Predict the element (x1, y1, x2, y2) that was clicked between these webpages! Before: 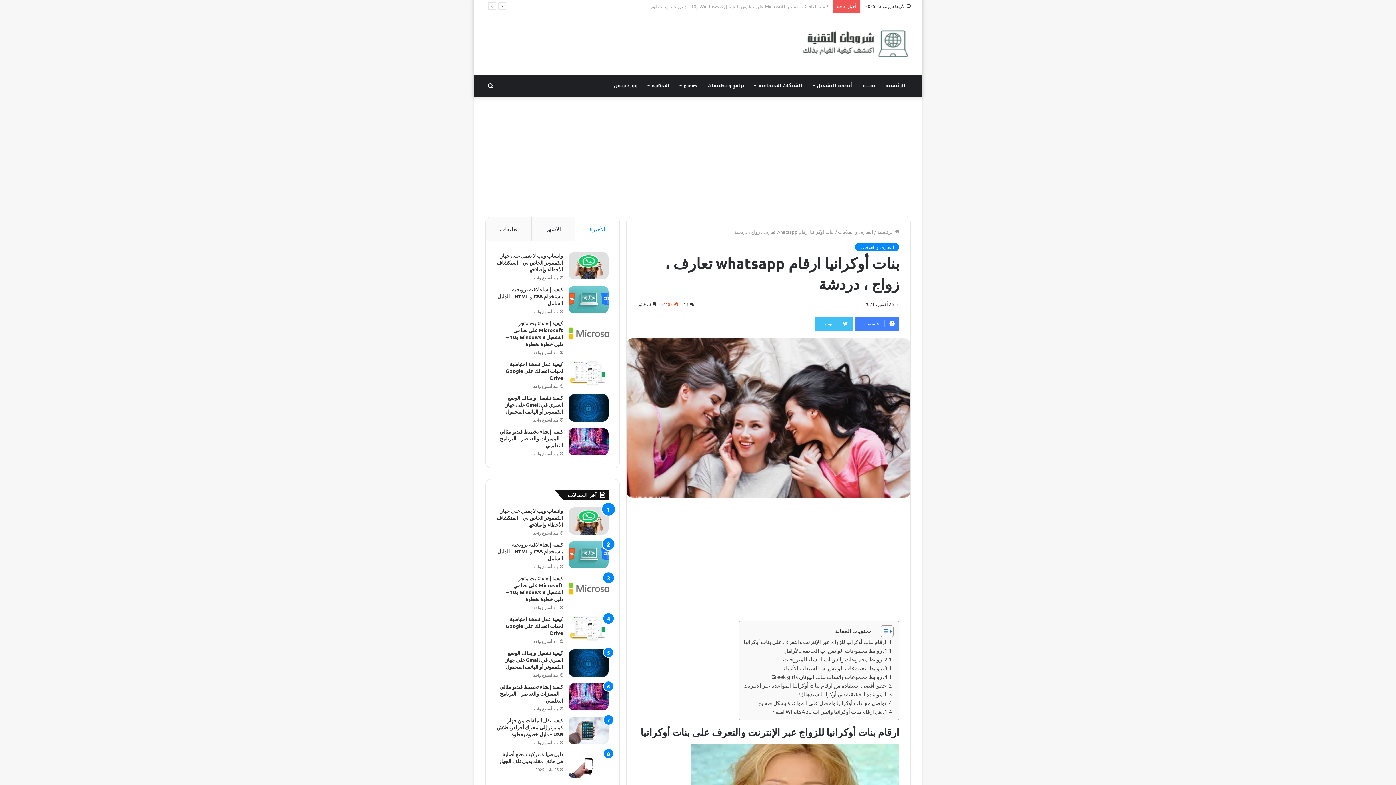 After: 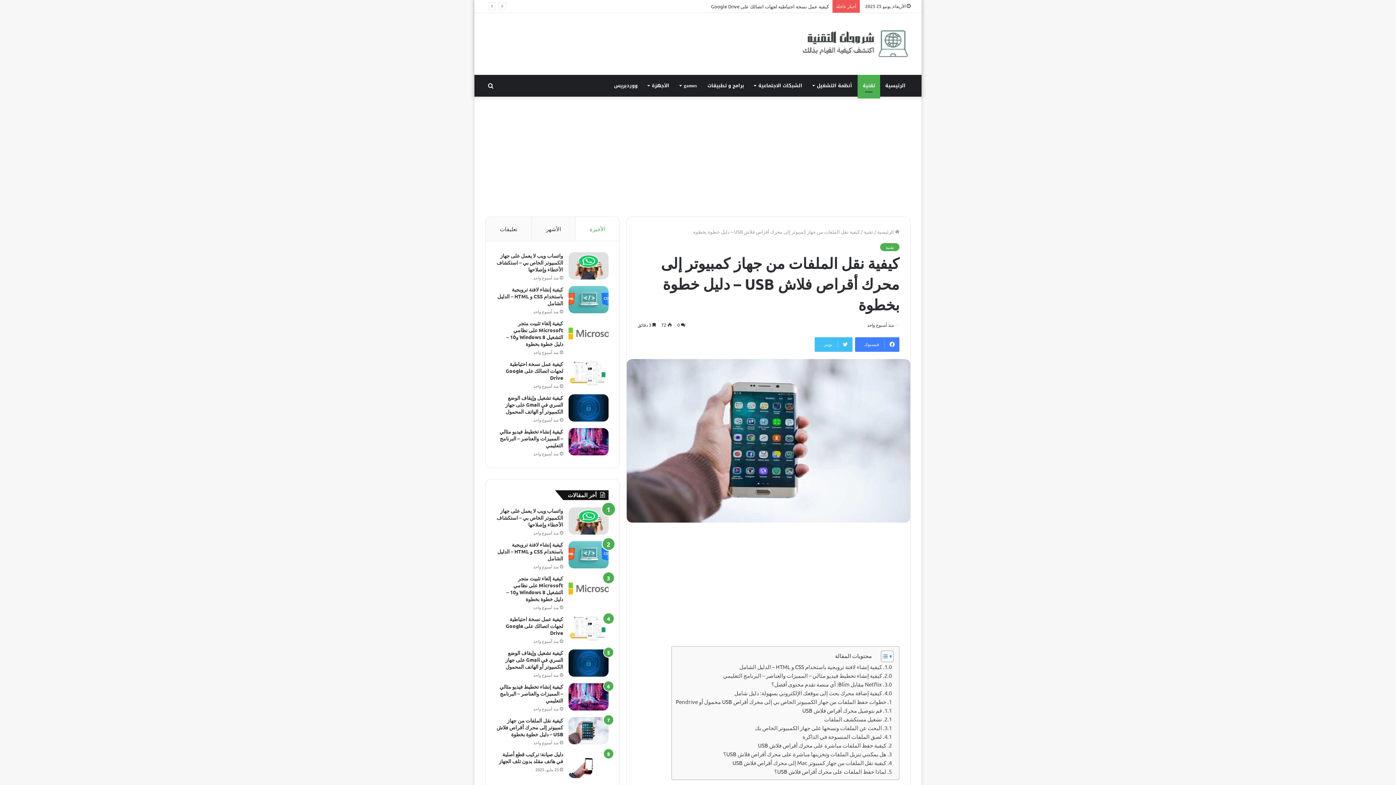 Action: label: كيفية نقل الملفات من جهاز كمبيوتر إلى محرك أقراص فلاش USB – دليل خطوة بخطوة bbox: (496, 717, 563, 737)